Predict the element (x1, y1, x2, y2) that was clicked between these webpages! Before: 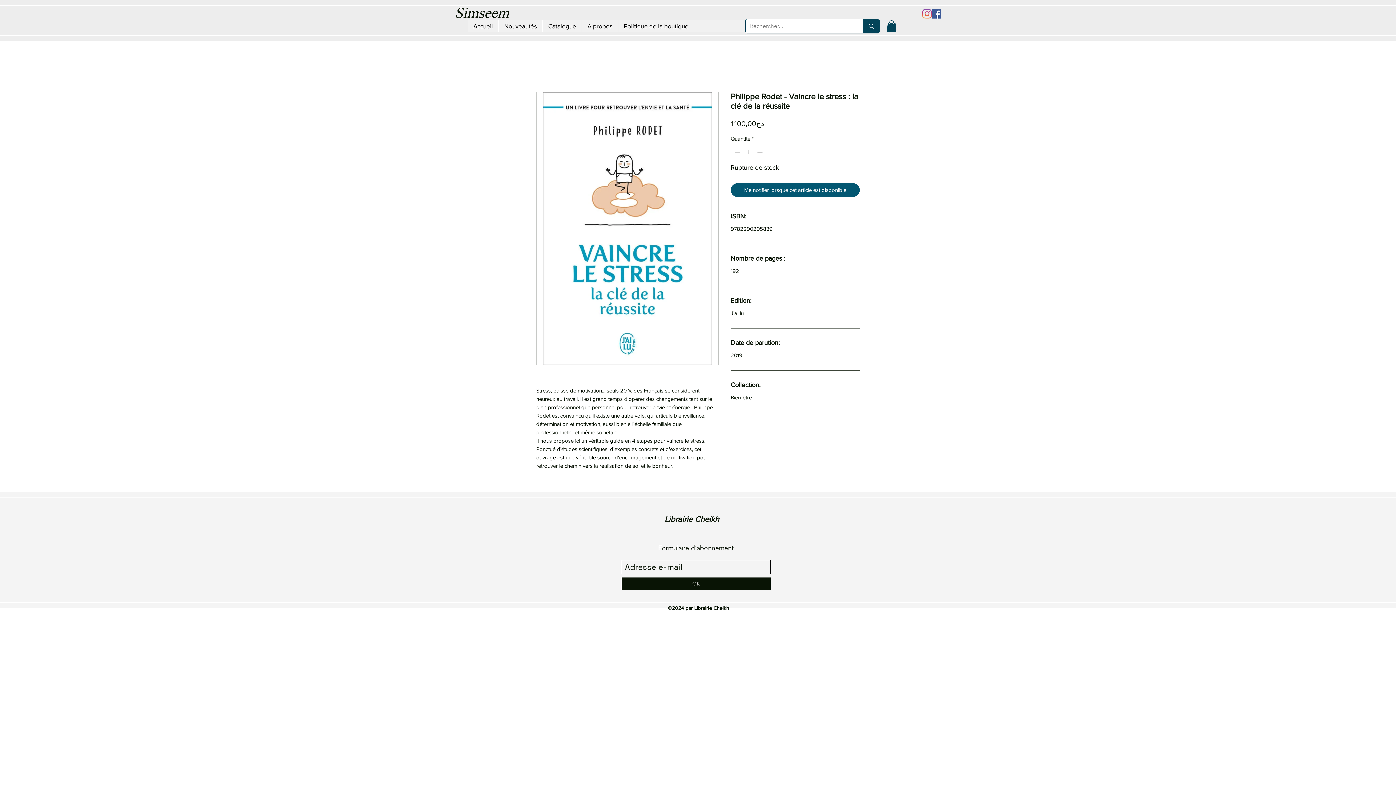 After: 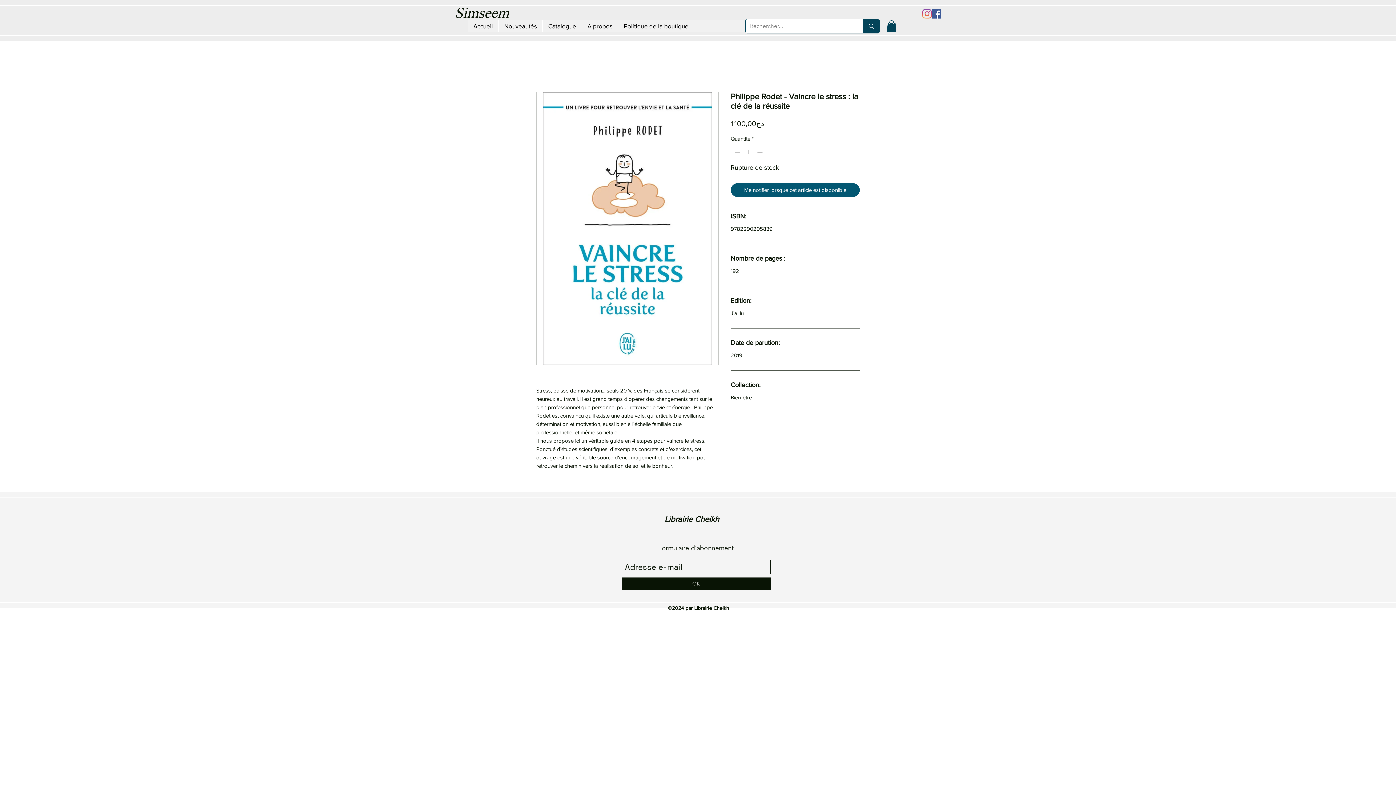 Action: bbox: (621, 577, 770, 590) label: OK